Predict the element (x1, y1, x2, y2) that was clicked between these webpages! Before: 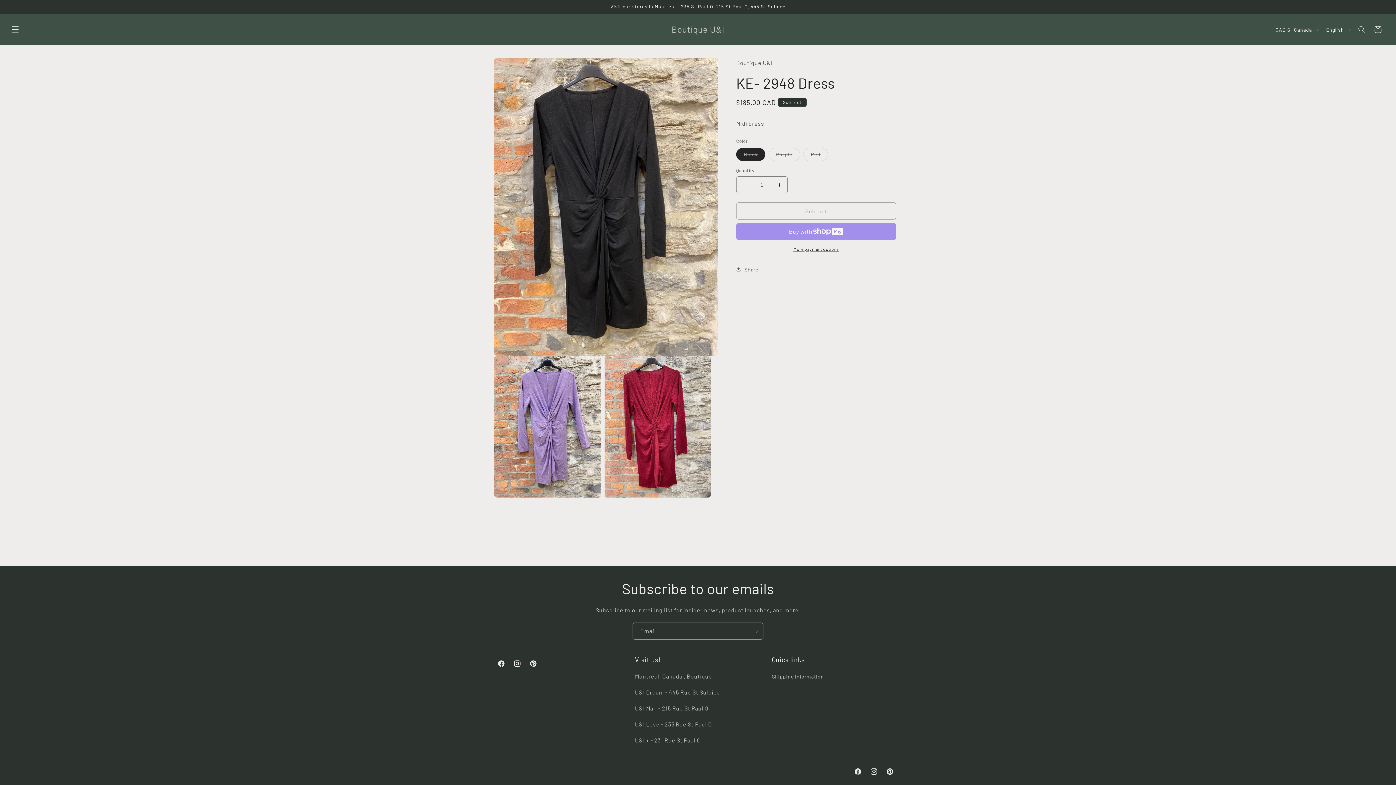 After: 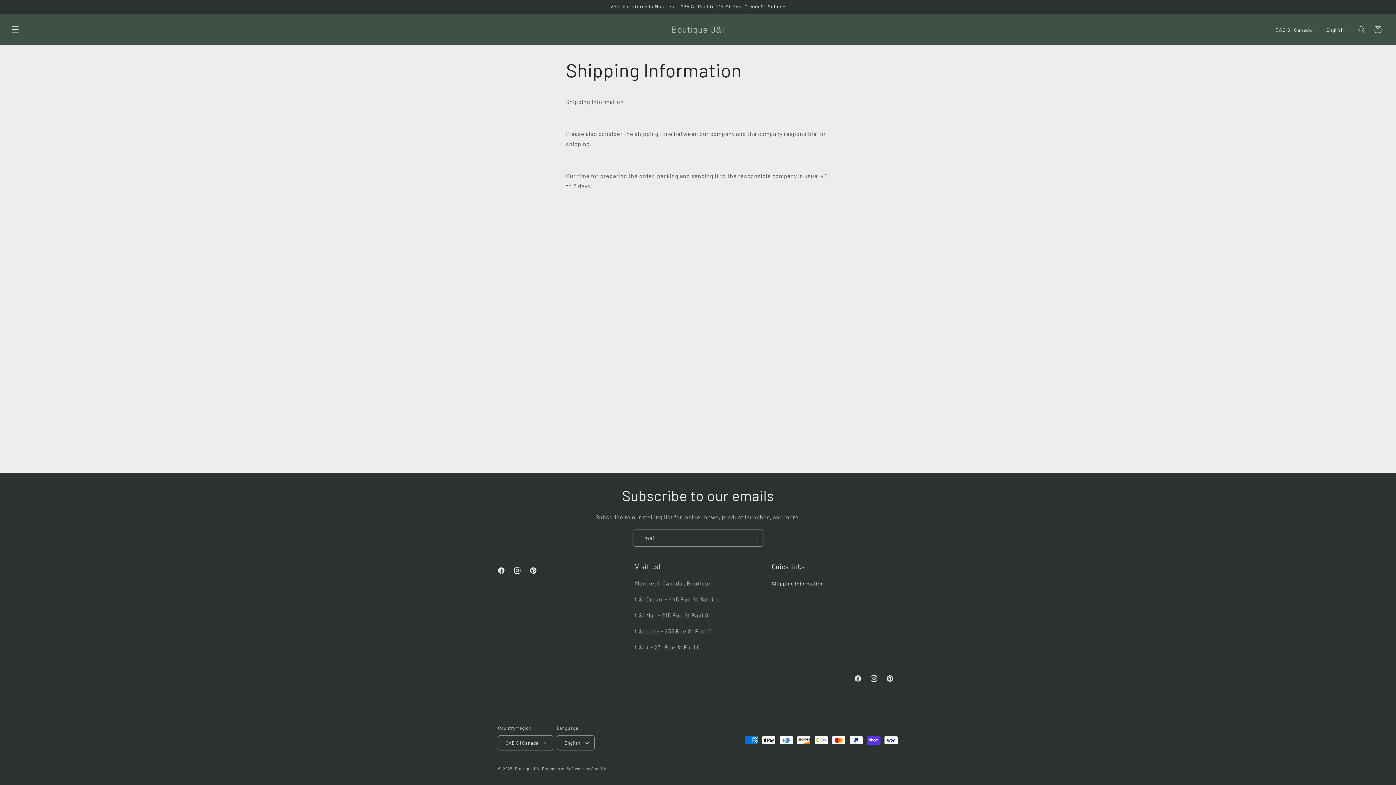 Action: label: Shipping Information bbox: (772, 672, 824, 683)